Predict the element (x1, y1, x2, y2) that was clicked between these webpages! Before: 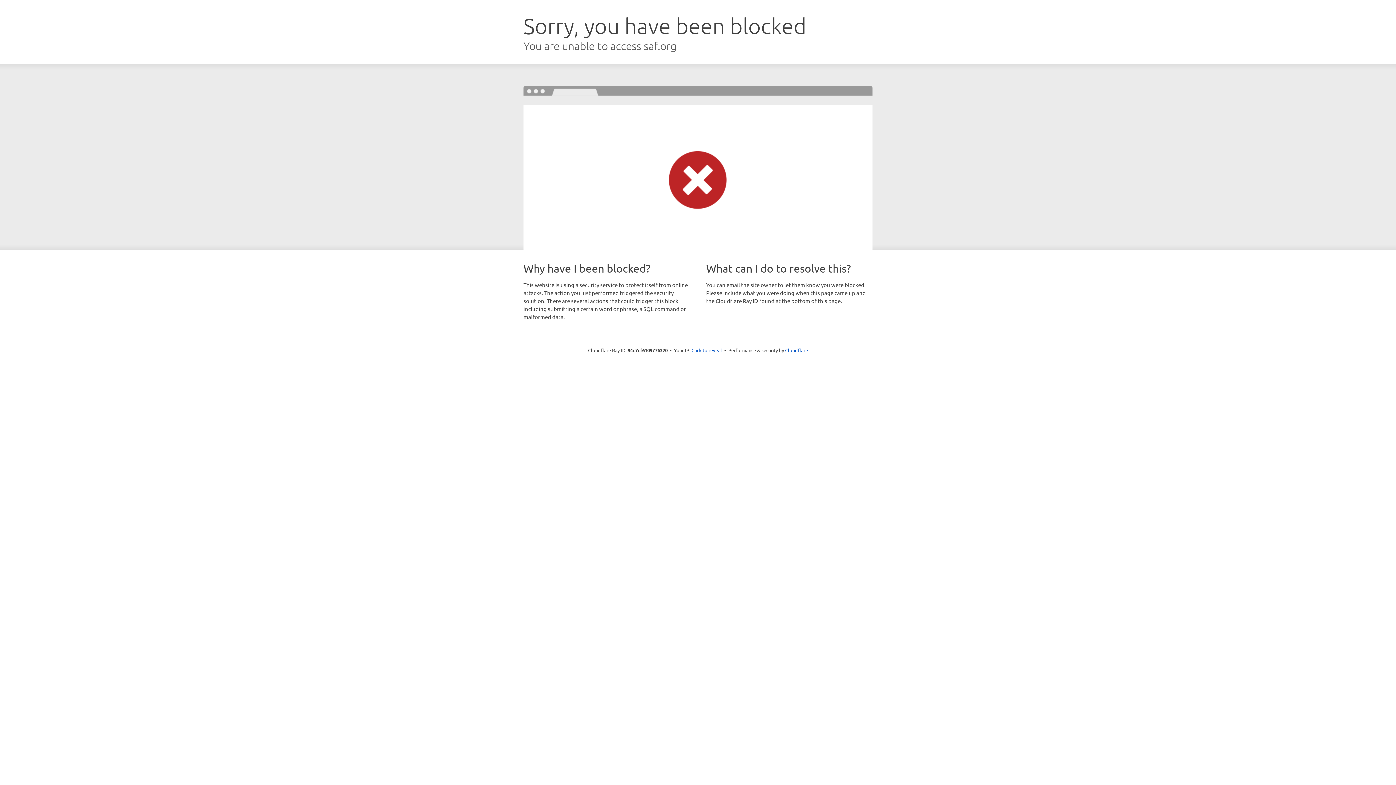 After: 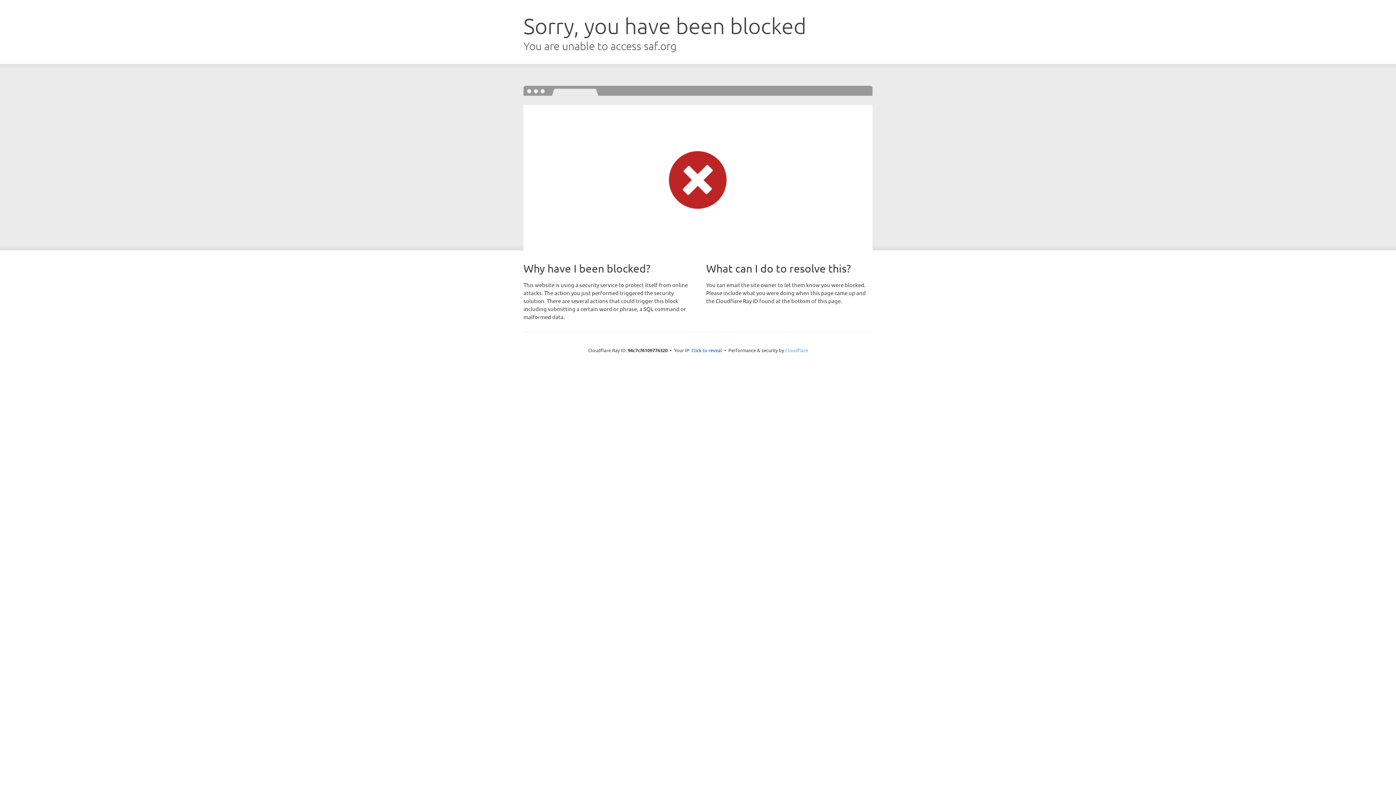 Action: bbox: (785, 347, 808, 353) label: Cloudflare